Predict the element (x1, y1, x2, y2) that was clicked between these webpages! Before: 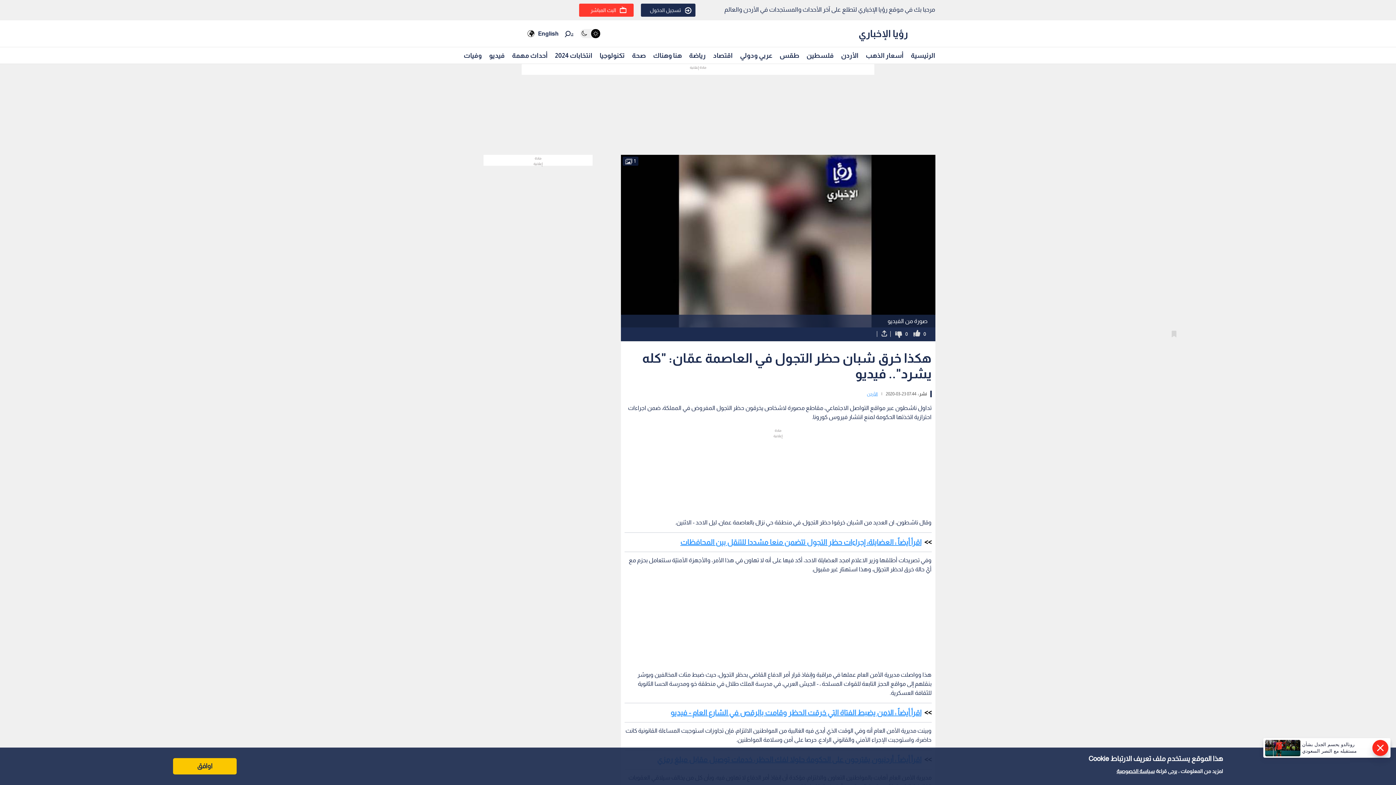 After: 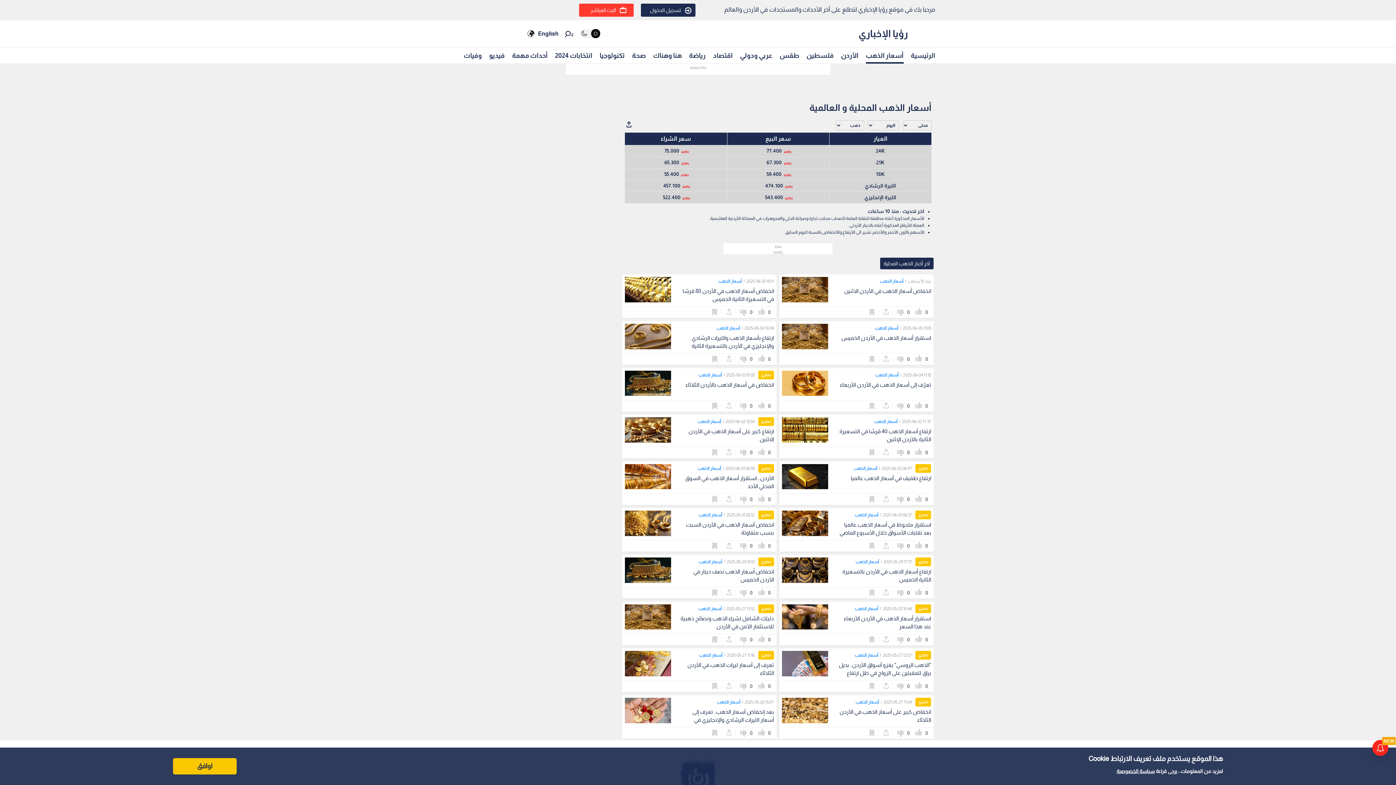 Action: bbox: (866, 48, 903, 62) label: أسعار الذهب